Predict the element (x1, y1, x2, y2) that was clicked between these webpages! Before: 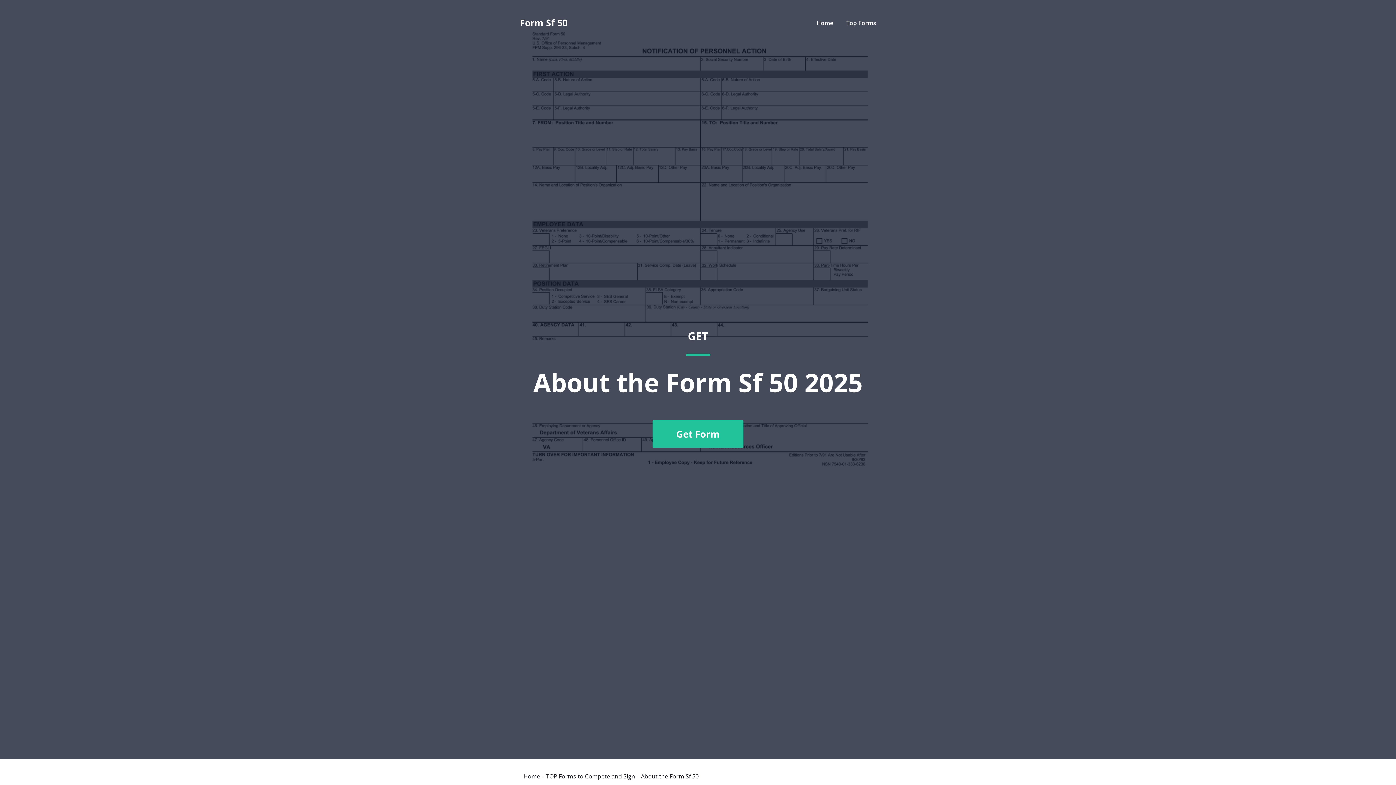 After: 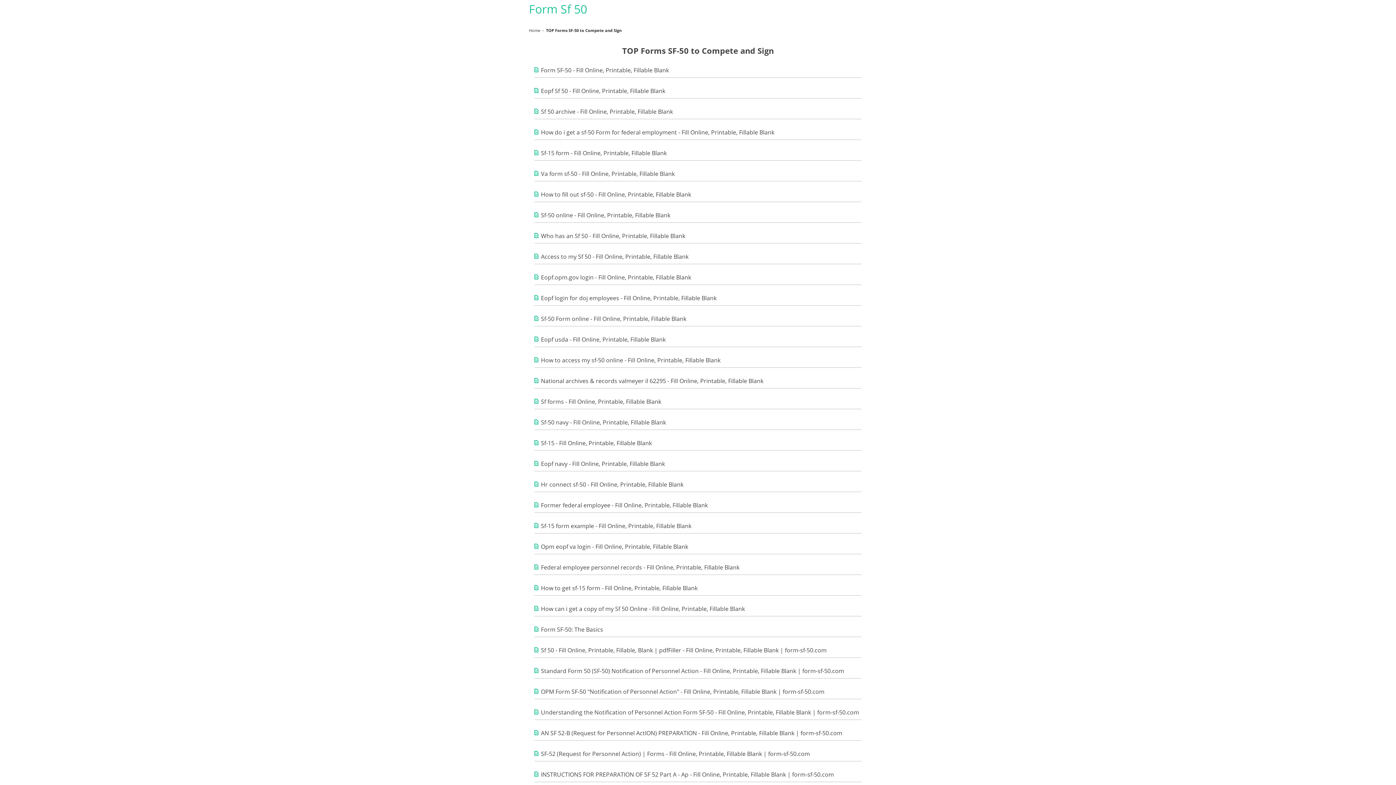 Action: label: Top Forms bbox: (846, 18, 876, 26)